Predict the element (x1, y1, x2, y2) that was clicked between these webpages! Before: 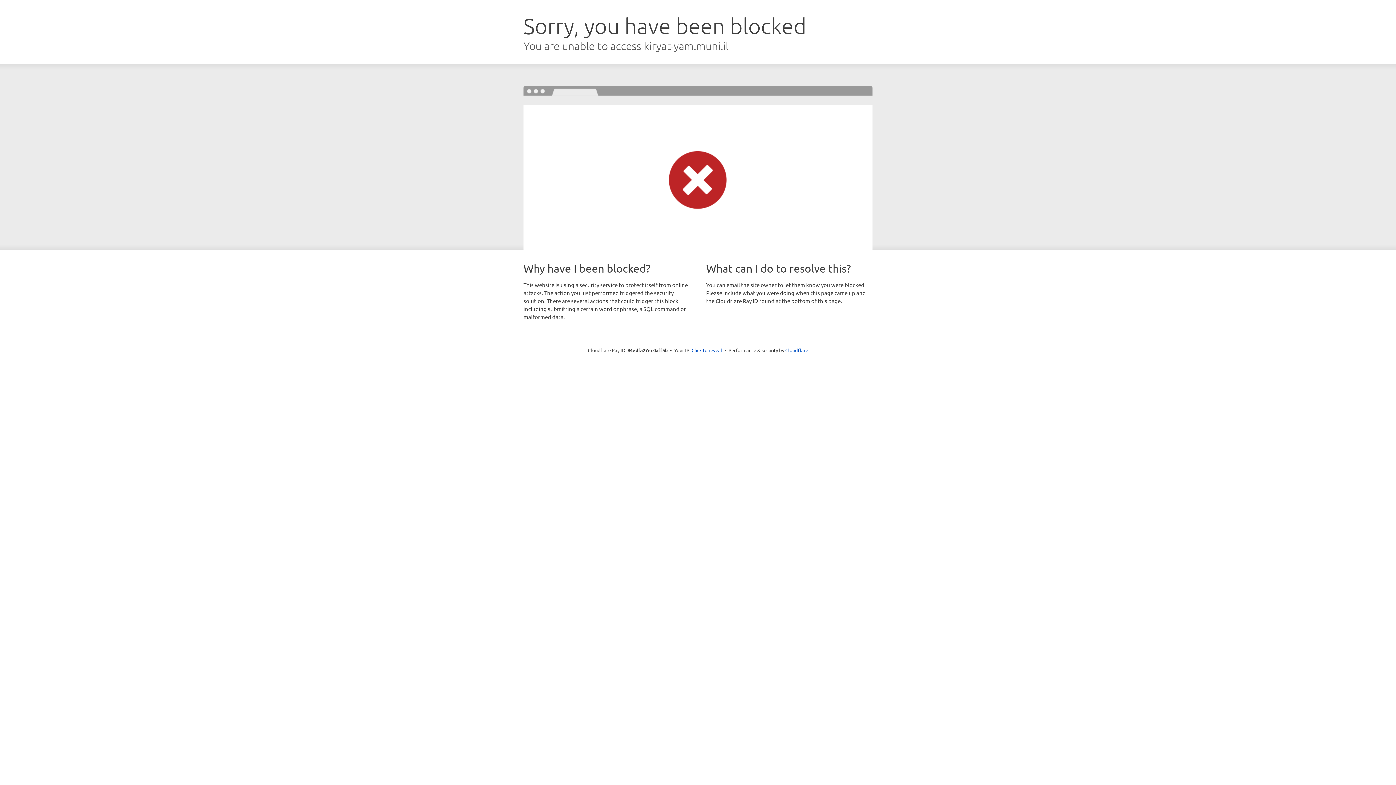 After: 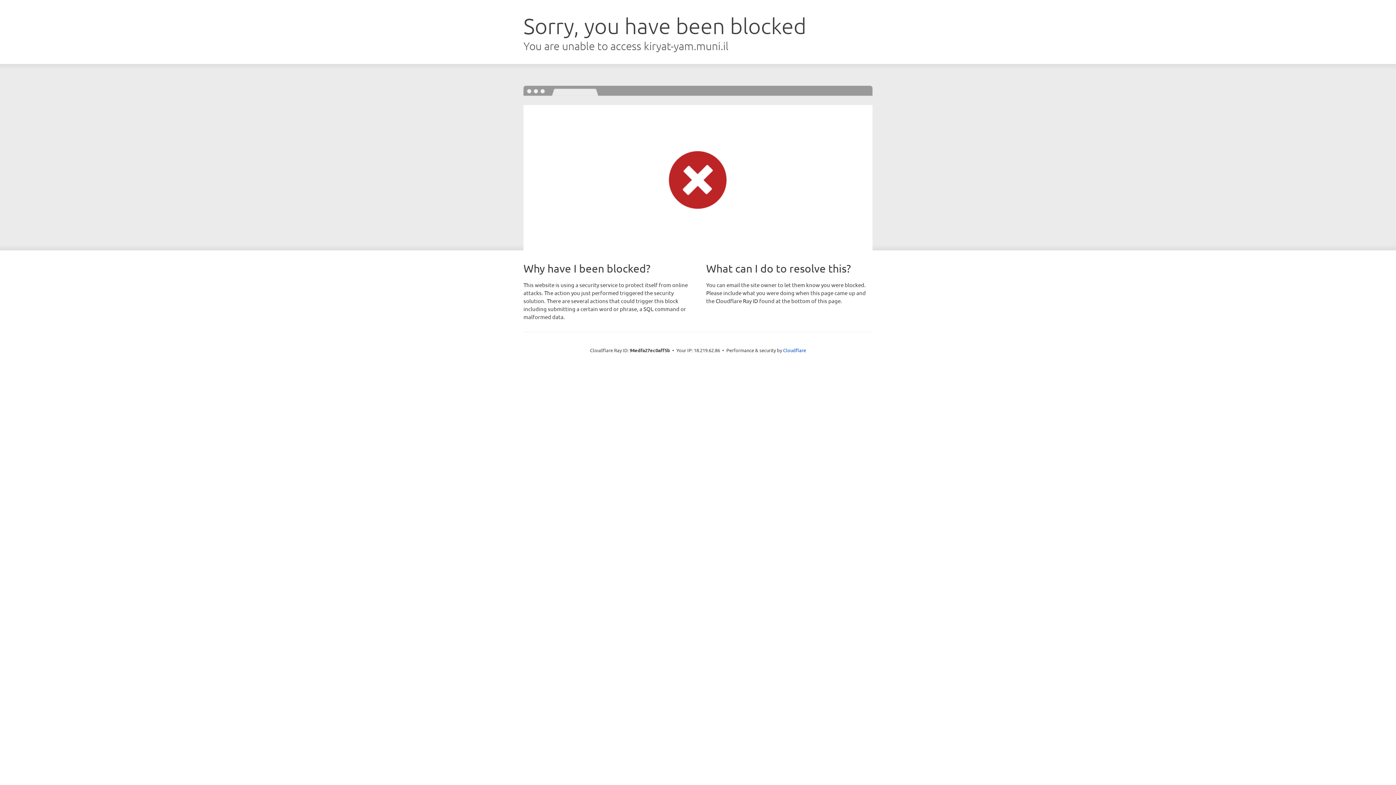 Action: label: Click to reveal bbox: (691, 346, 722, 353)